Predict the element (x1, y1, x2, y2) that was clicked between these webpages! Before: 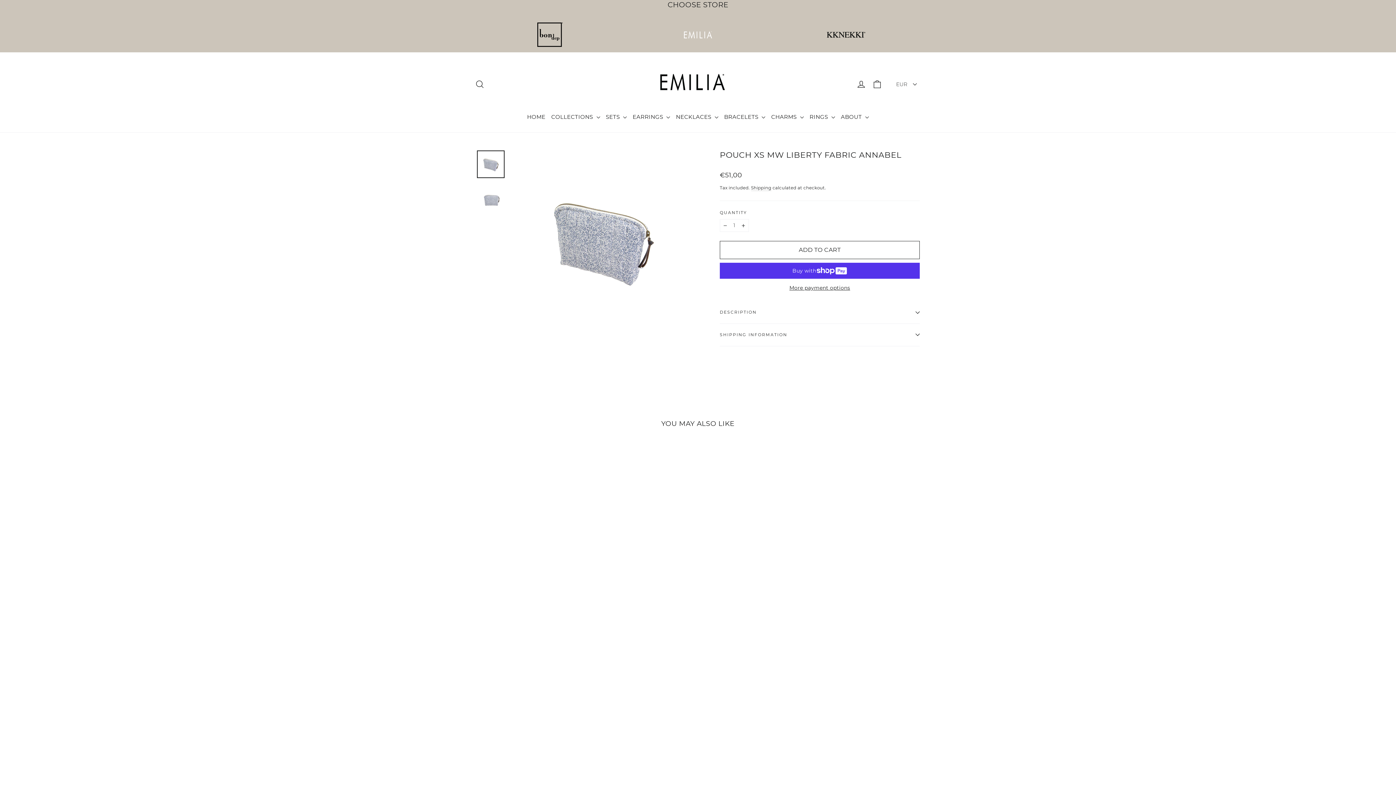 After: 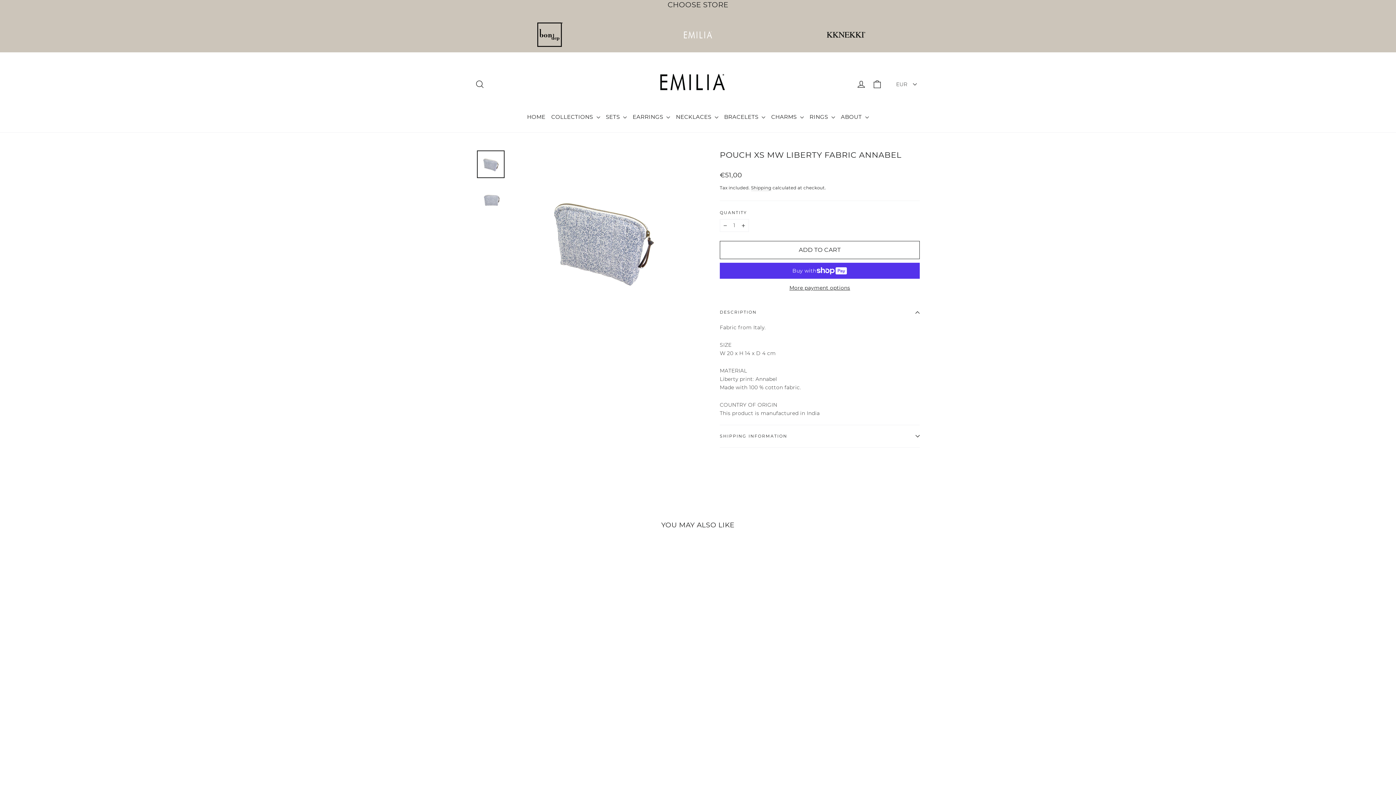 Action: bbox: (720, 301, 920, 323) label: DESCRIPTION